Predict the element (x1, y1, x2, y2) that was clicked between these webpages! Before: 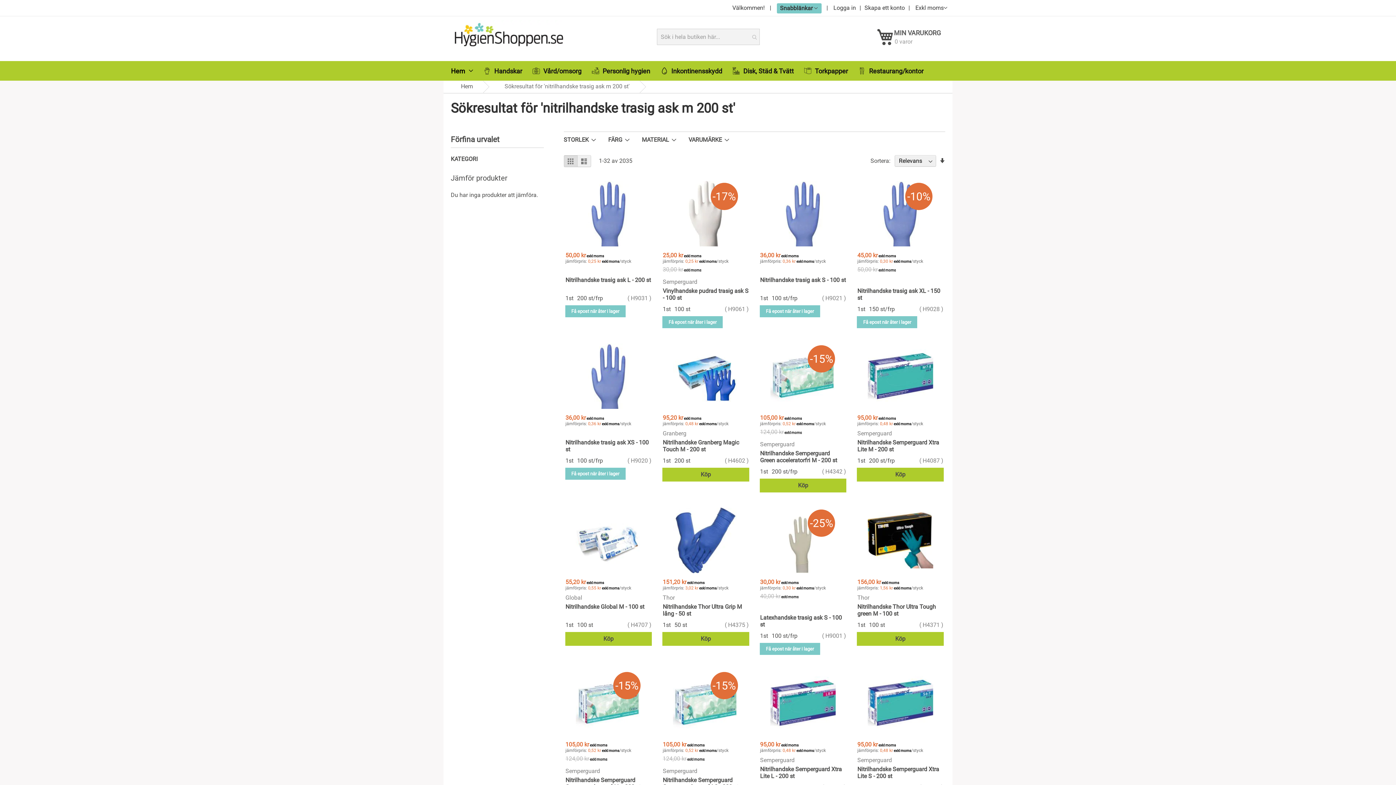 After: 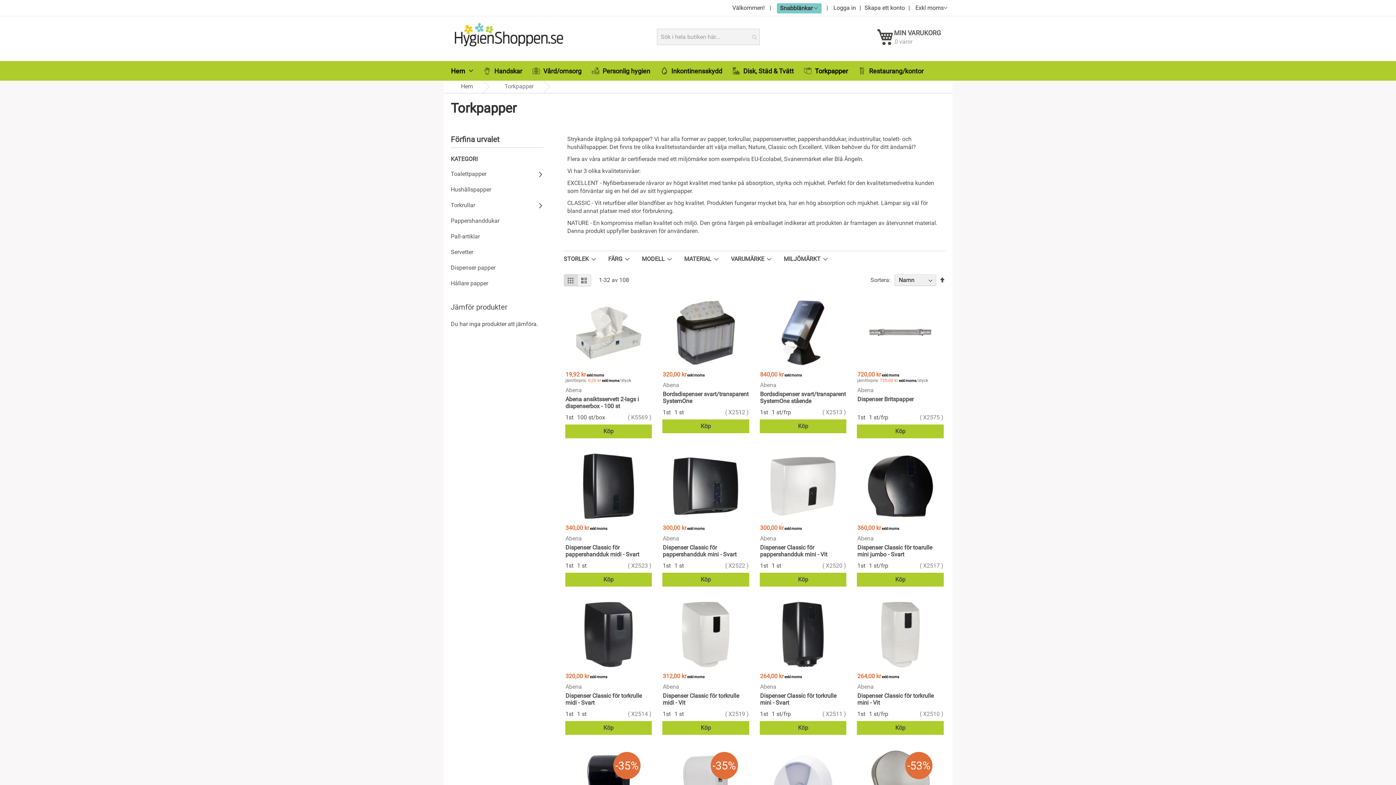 Action: bbox: (799, 61, 853, 80) label: Torkpapper